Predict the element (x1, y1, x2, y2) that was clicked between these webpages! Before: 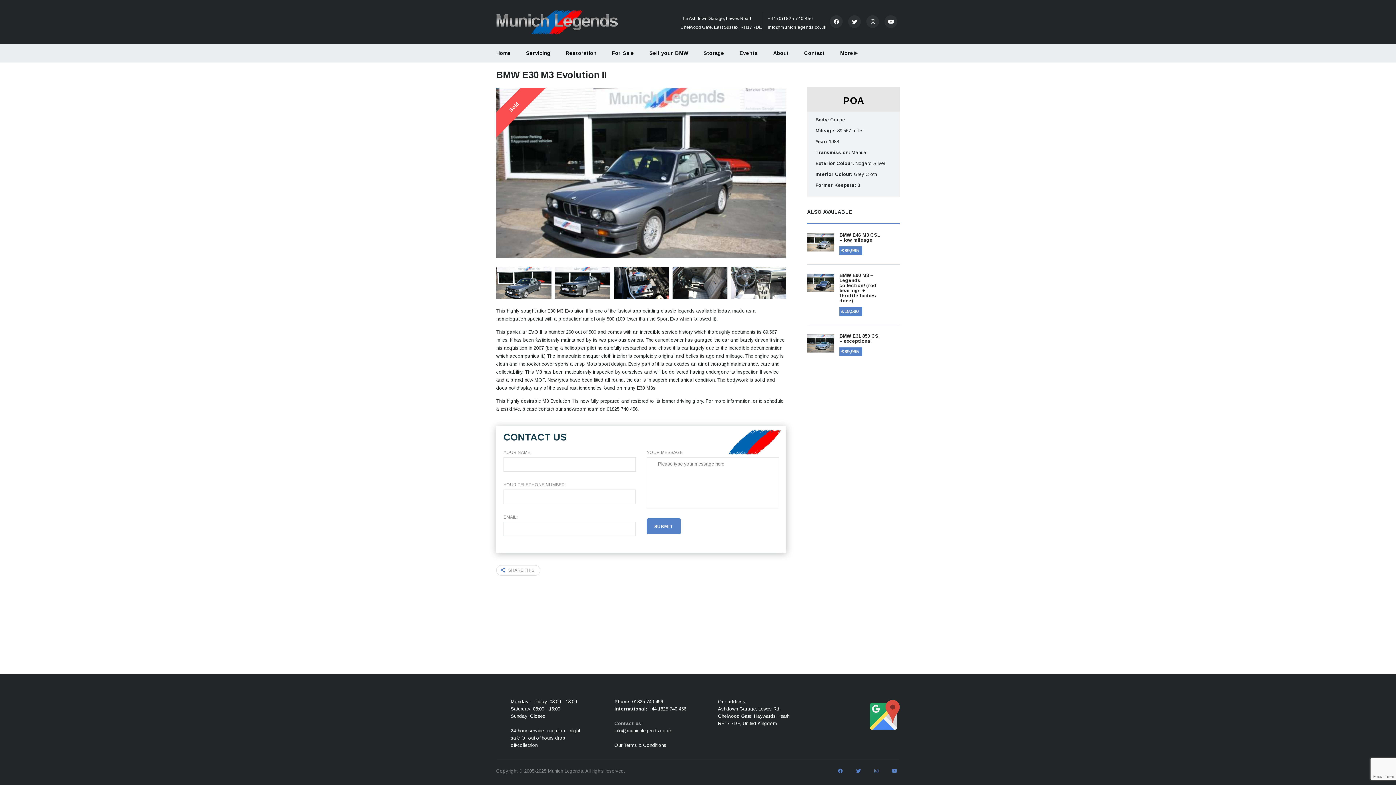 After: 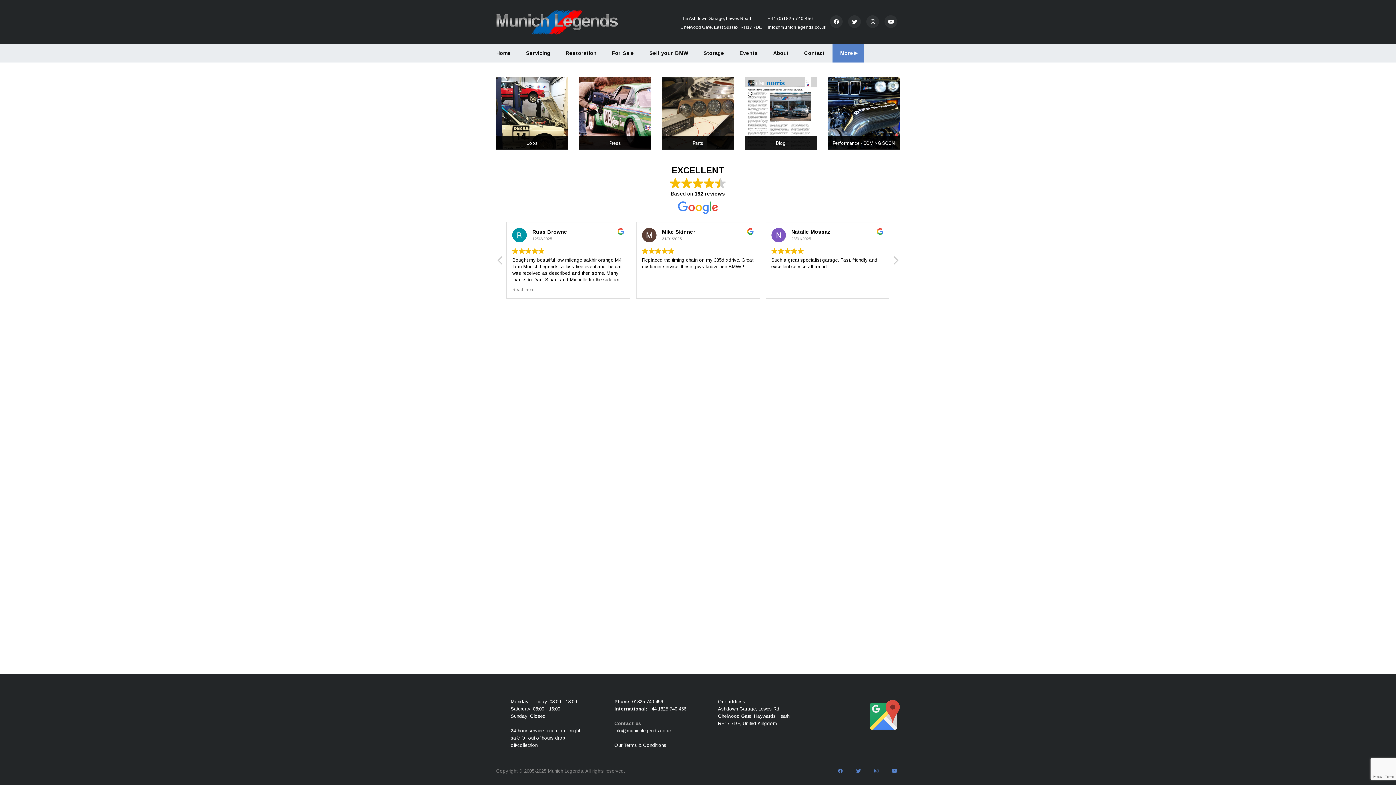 Action: bbox: (832, 43, 864, 62) label: More